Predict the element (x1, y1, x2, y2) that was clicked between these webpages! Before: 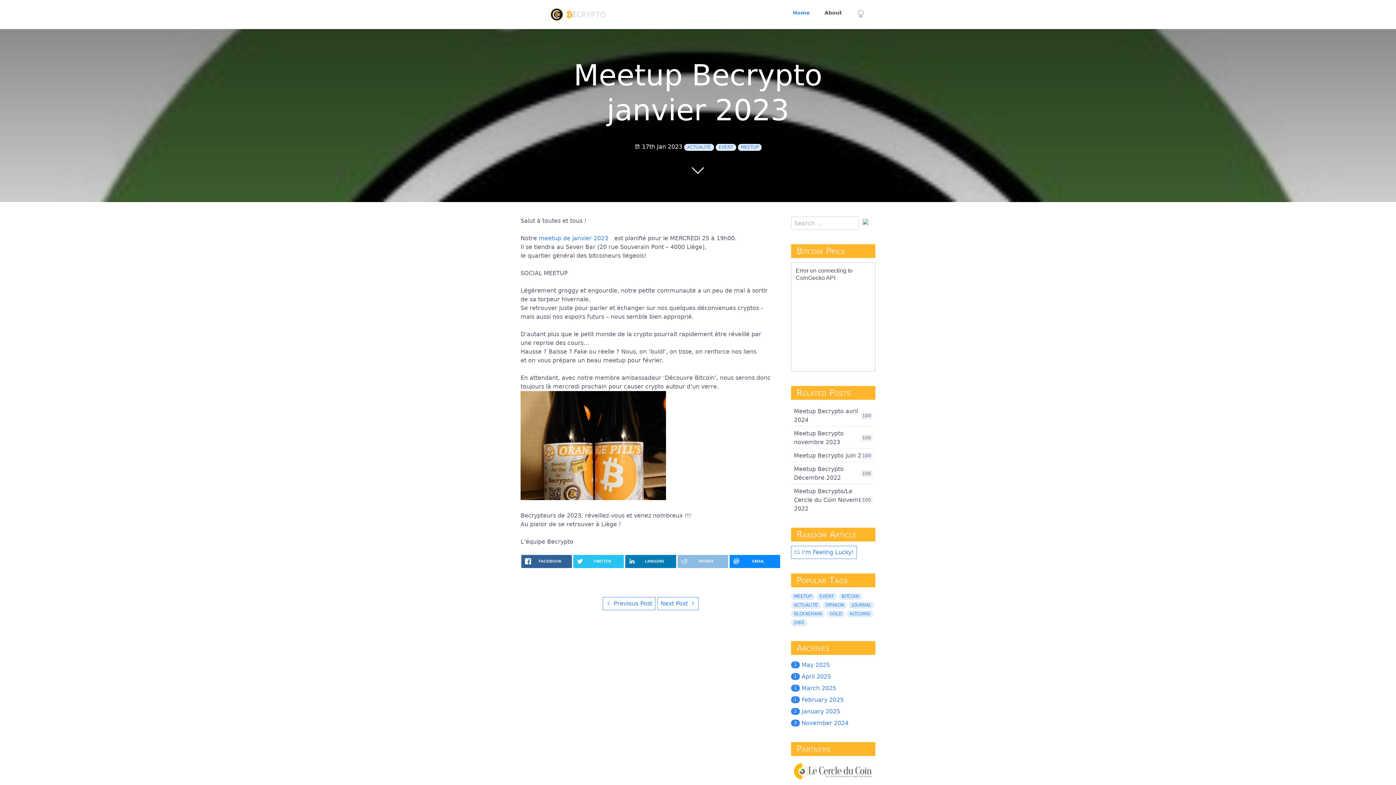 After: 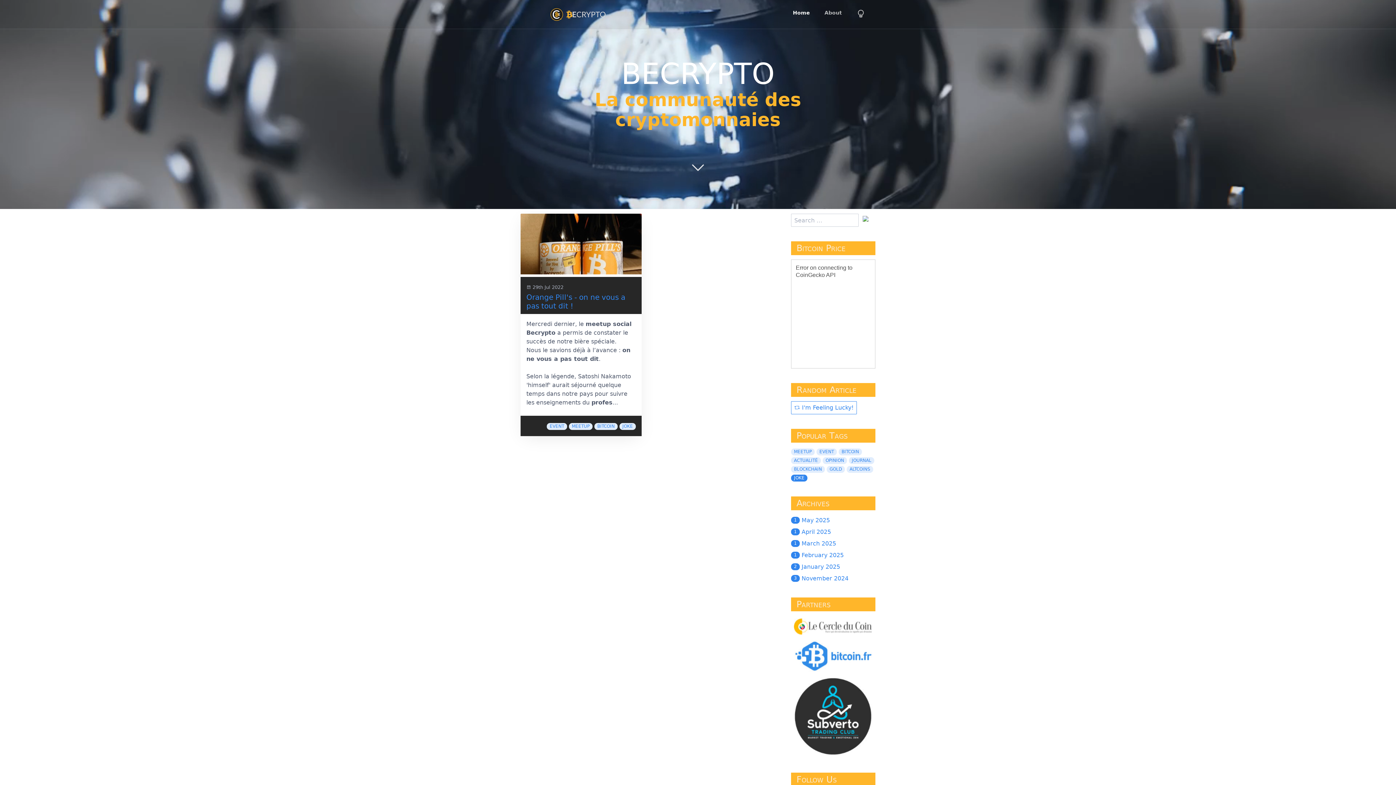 Action: label: JOKE bbox: (791, 619, 807, 626)